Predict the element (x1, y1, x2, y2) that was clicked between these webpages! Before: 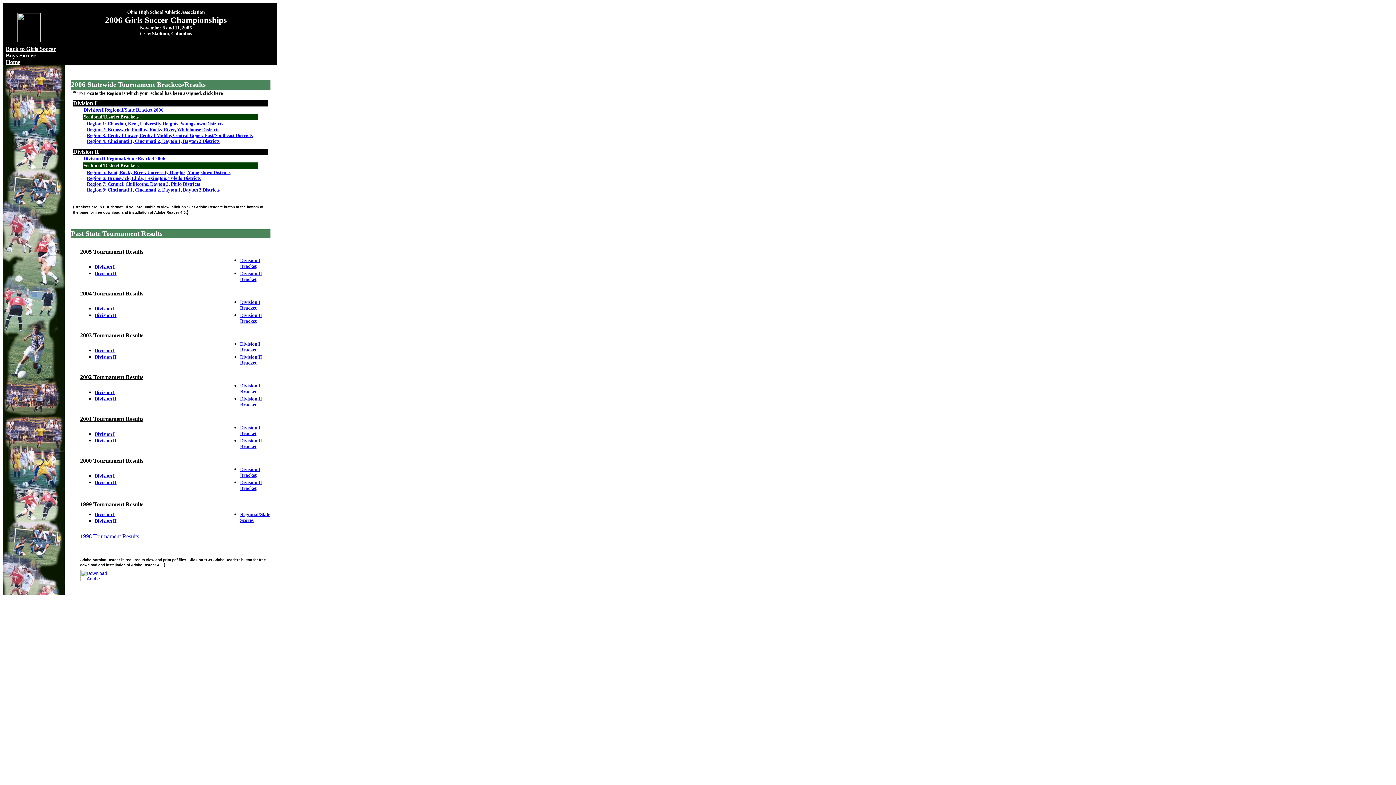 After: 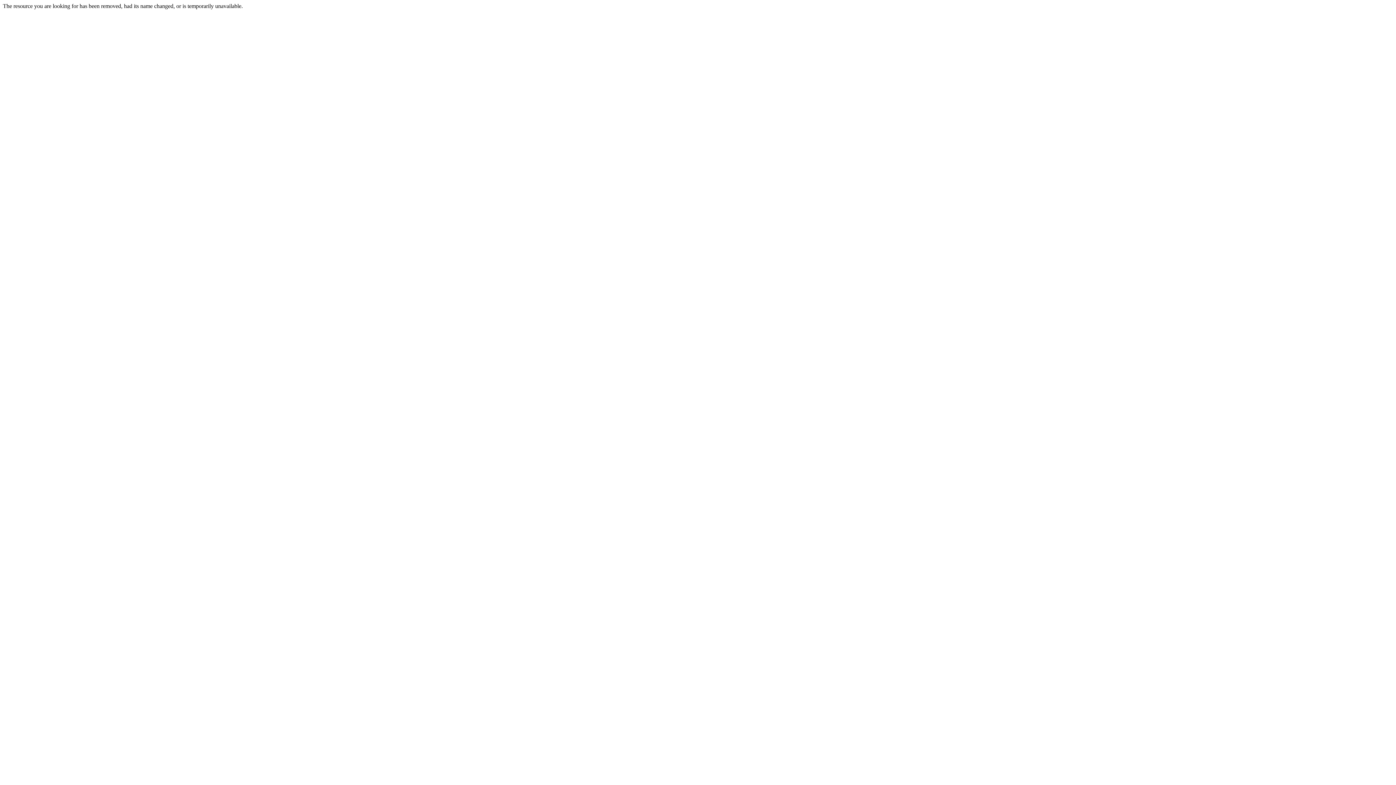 Action: bbox: (5, 58, 20, 65) label: Home